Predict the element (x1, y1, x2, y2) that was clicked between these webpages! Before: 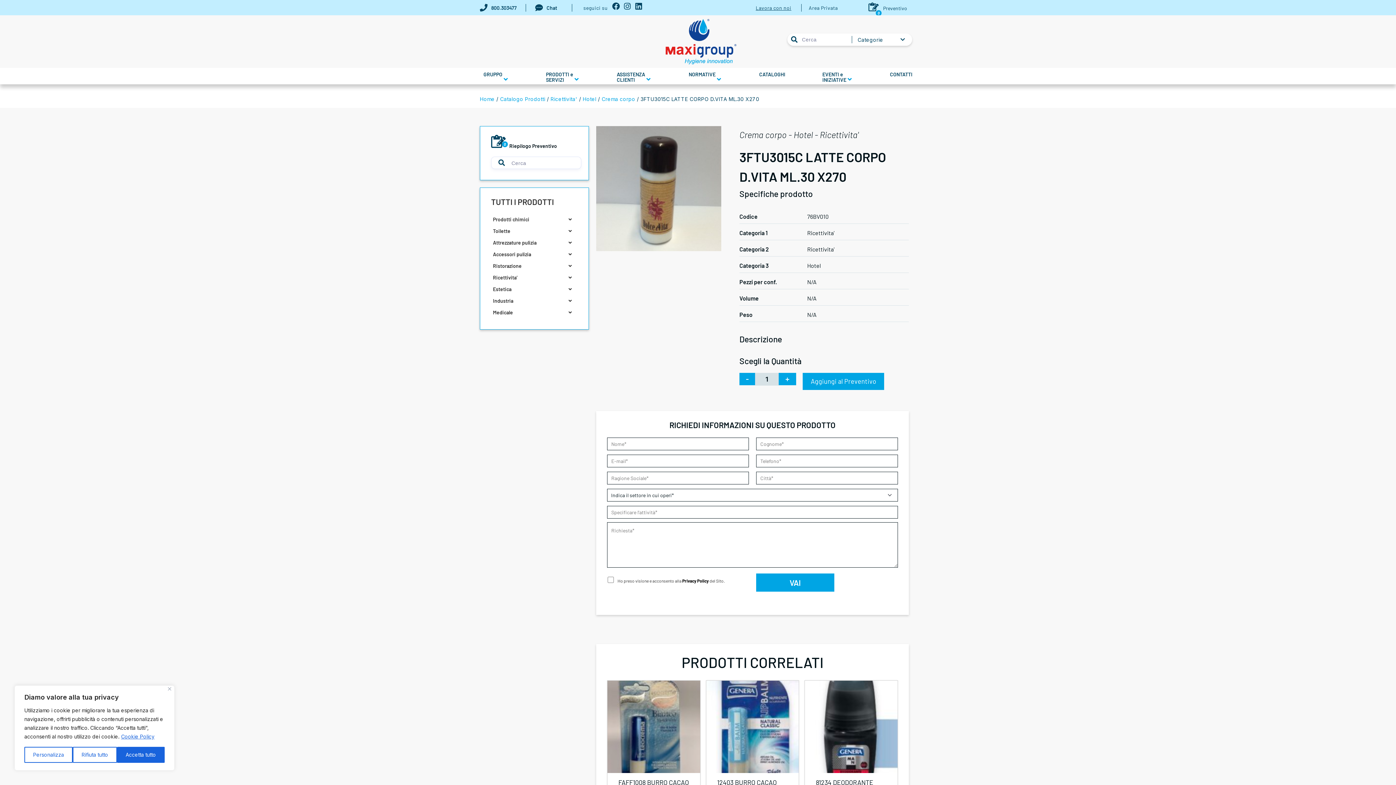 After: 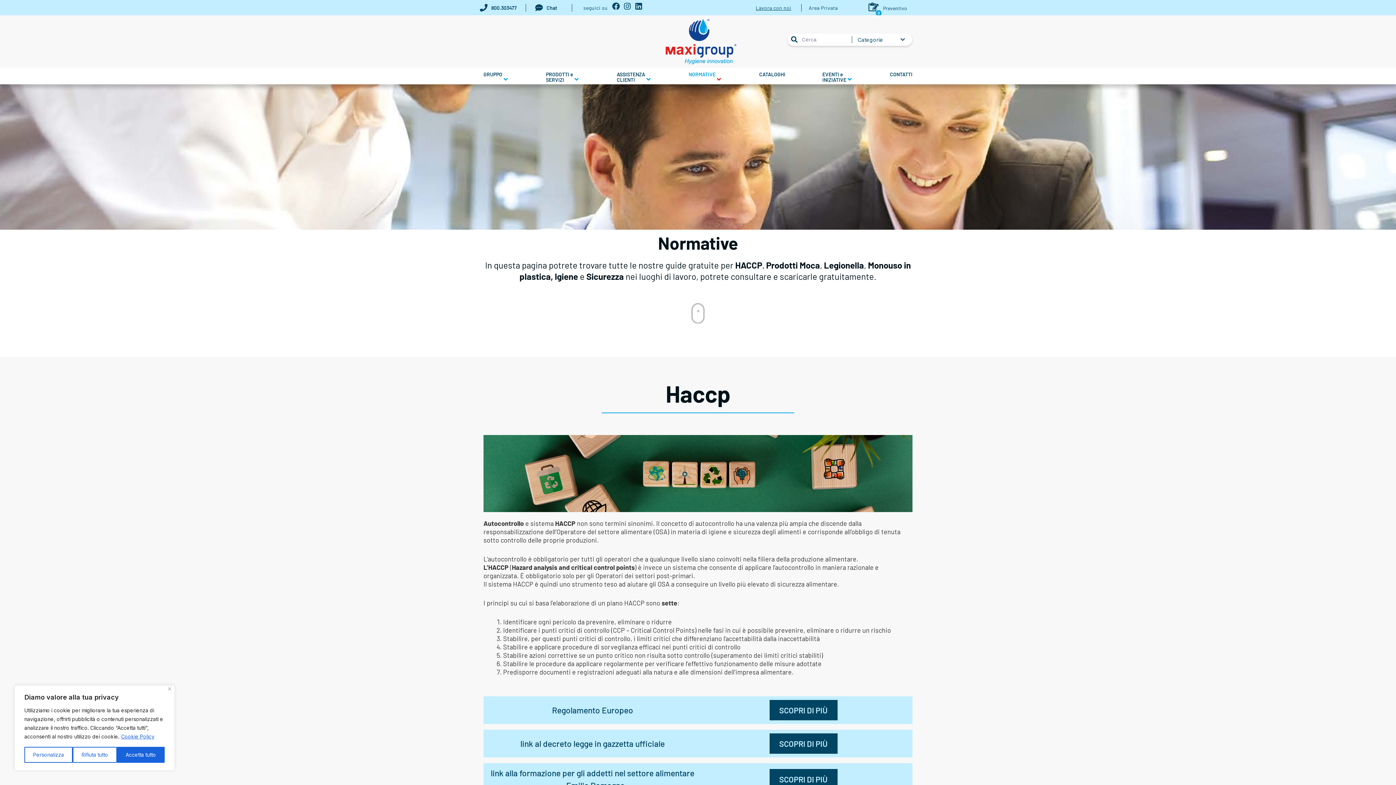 Action: label: NORMATIVE bbox: (688, 71, 715, 77)